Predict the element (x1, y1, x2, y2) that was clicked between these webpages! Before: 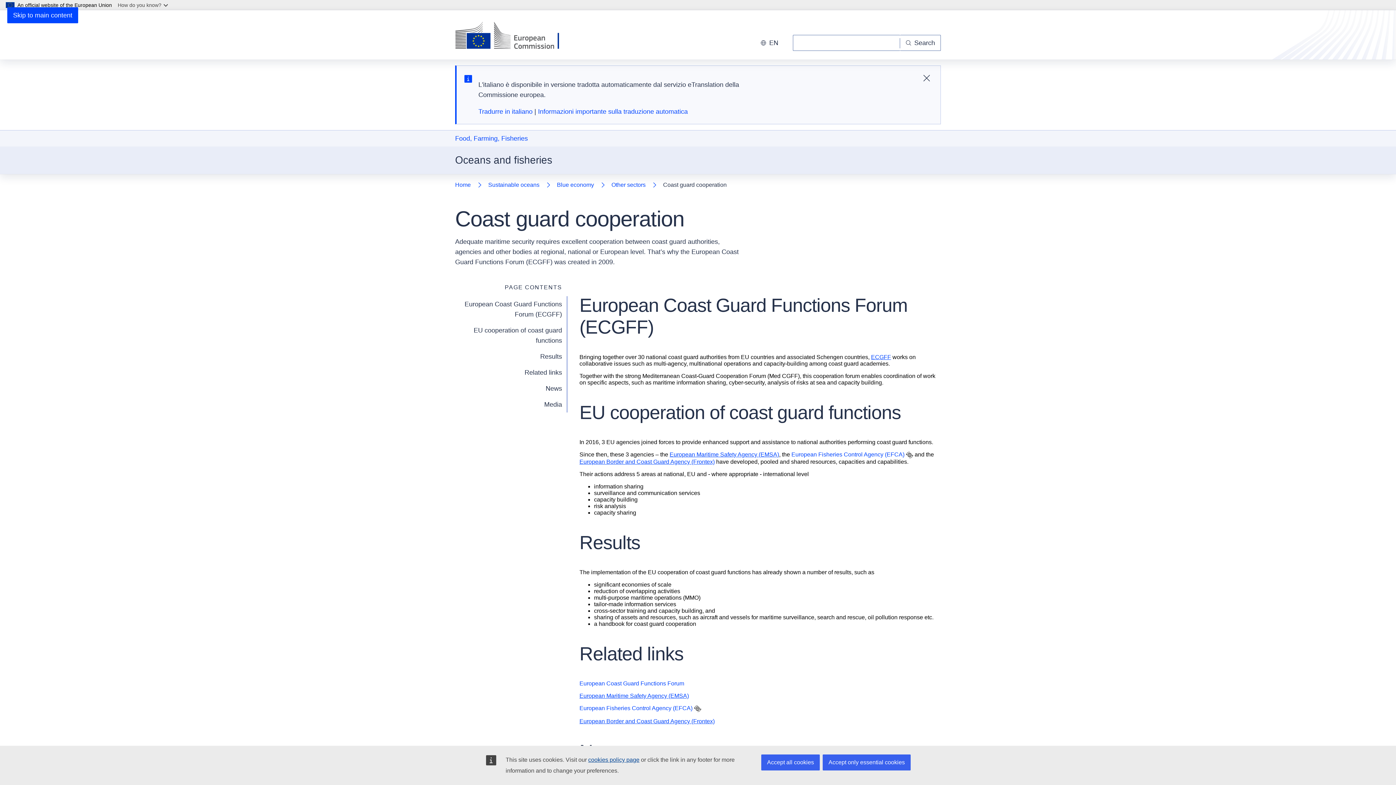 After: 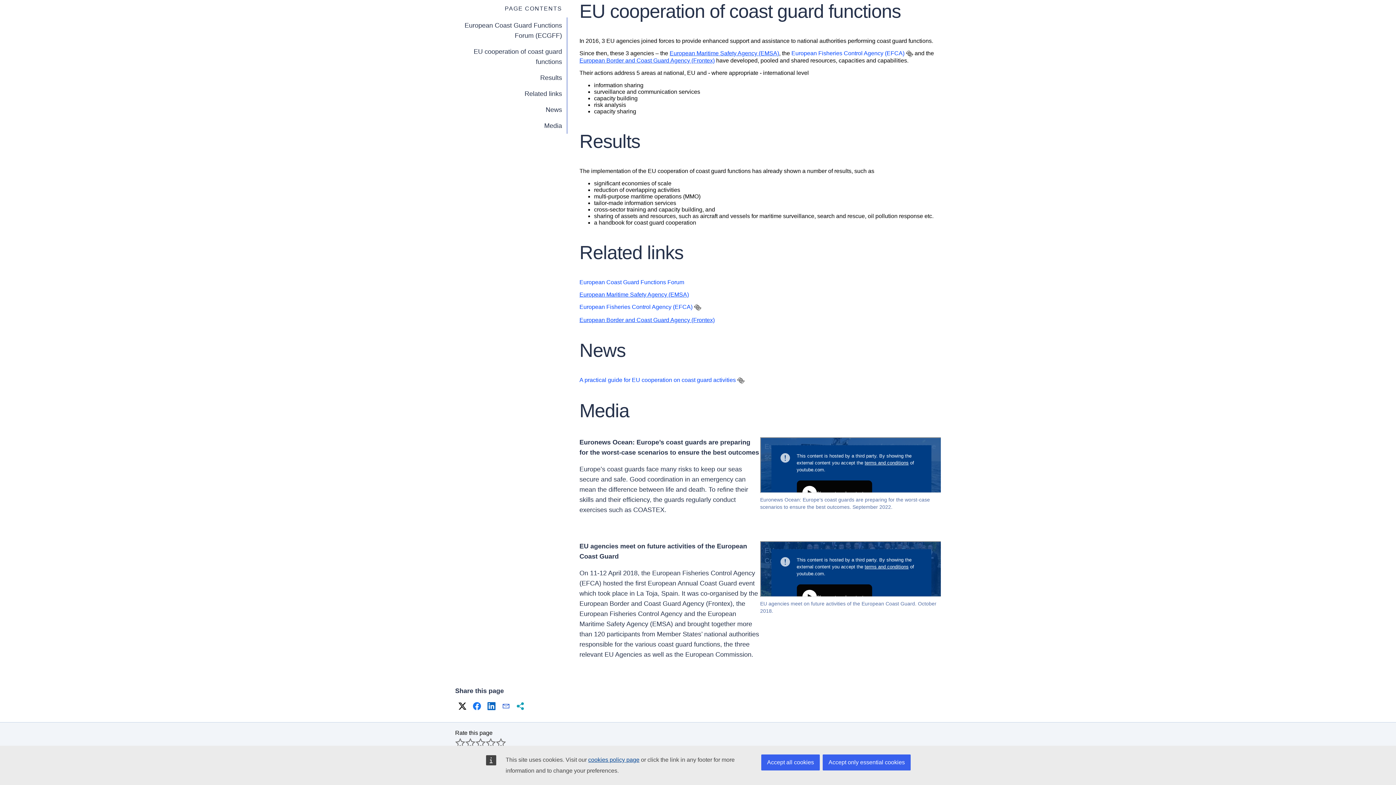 Action: label: EU cooperation of coast guard functions bbox: (455, 322, 568, 348)